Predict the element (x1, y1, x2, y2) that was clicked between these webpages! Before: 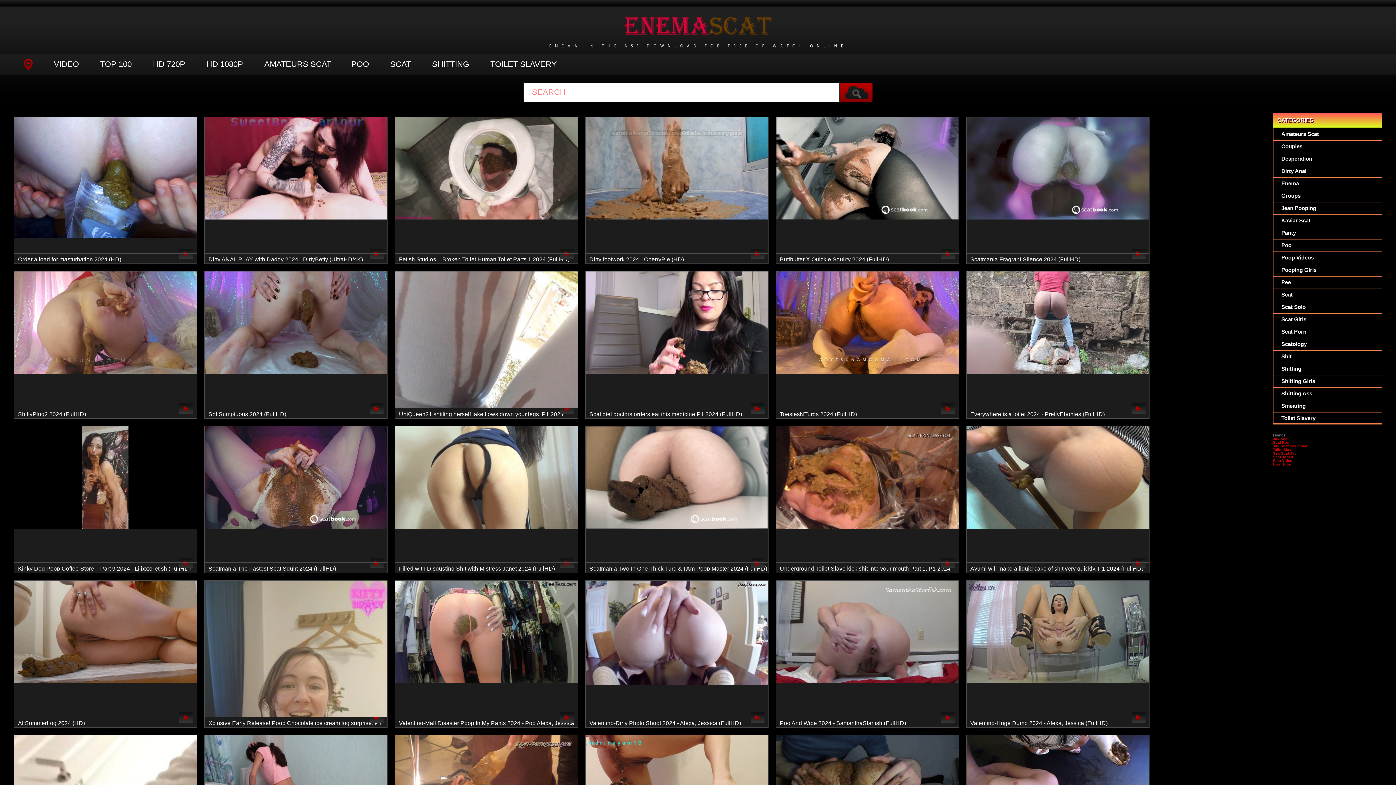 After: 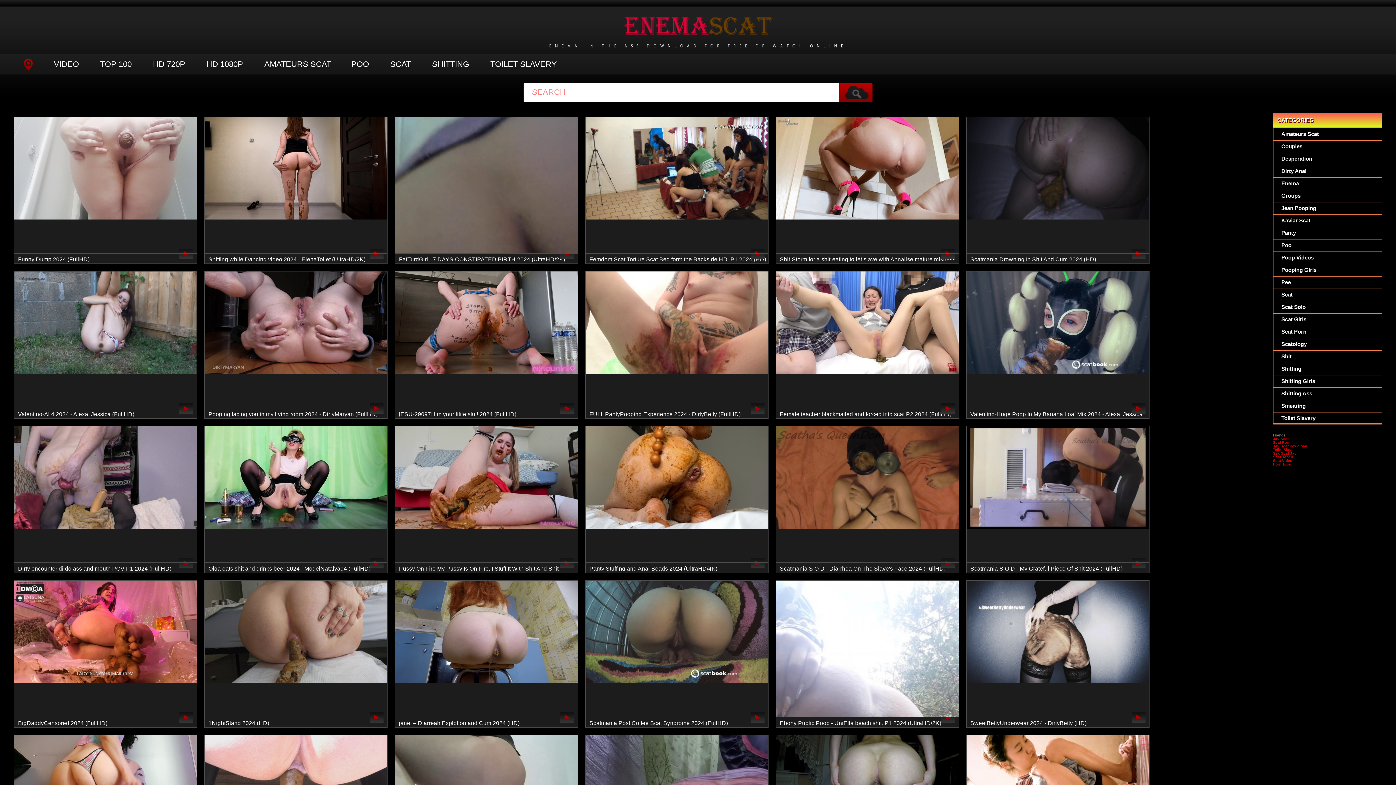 Action: label: Shitting Ass bbox: (1273, 387, 1382, 400)